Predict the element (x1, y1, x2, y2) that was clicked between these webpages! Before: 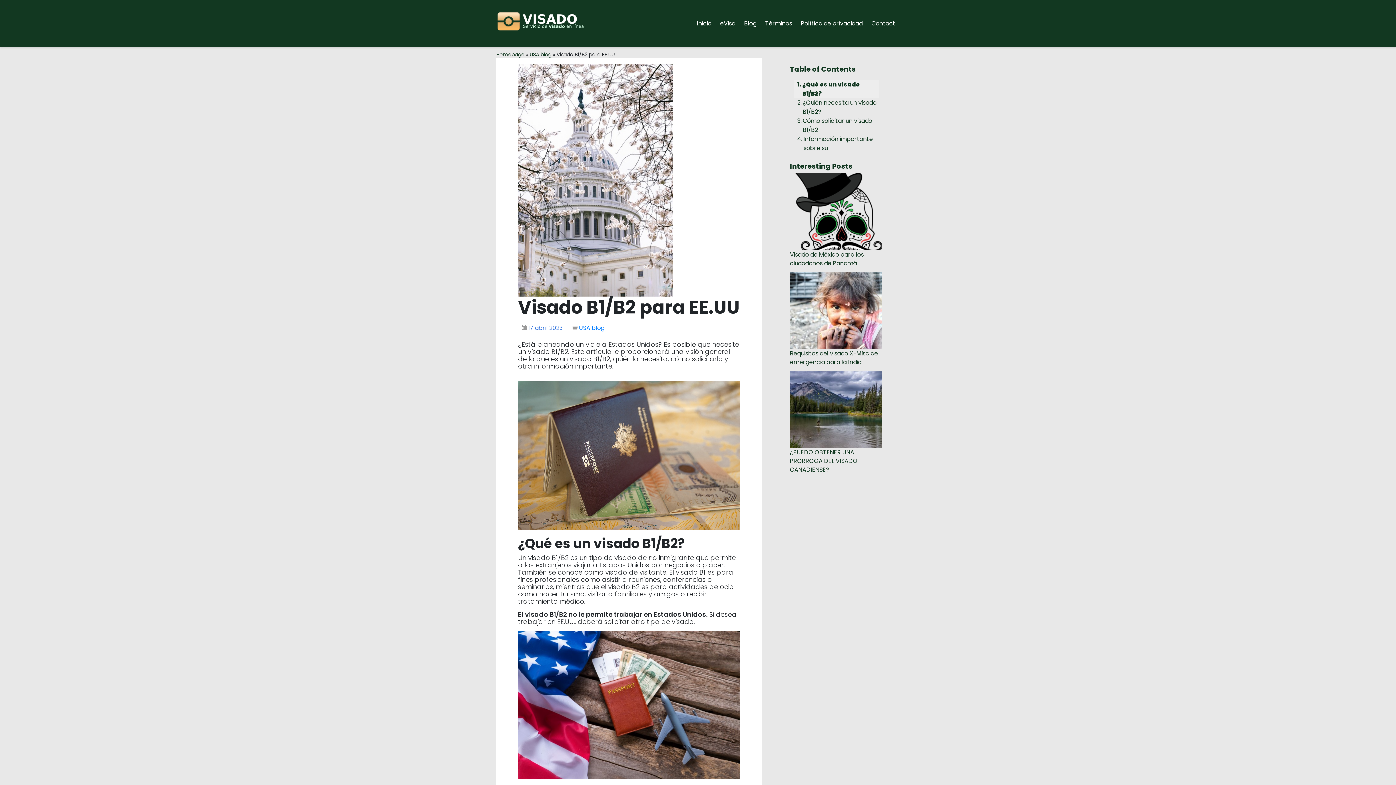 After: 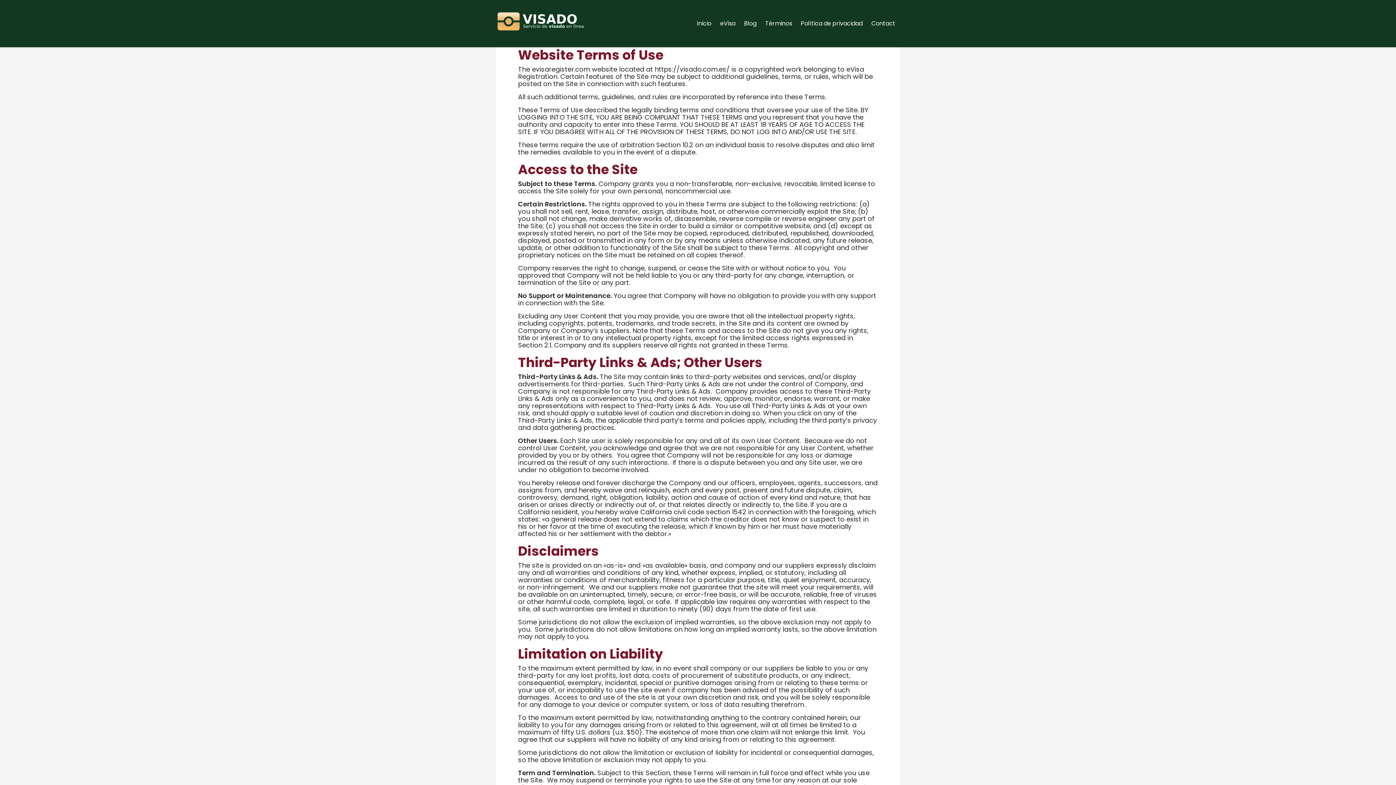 Action: bbox: (761, 0, 796, 47) label: Términos